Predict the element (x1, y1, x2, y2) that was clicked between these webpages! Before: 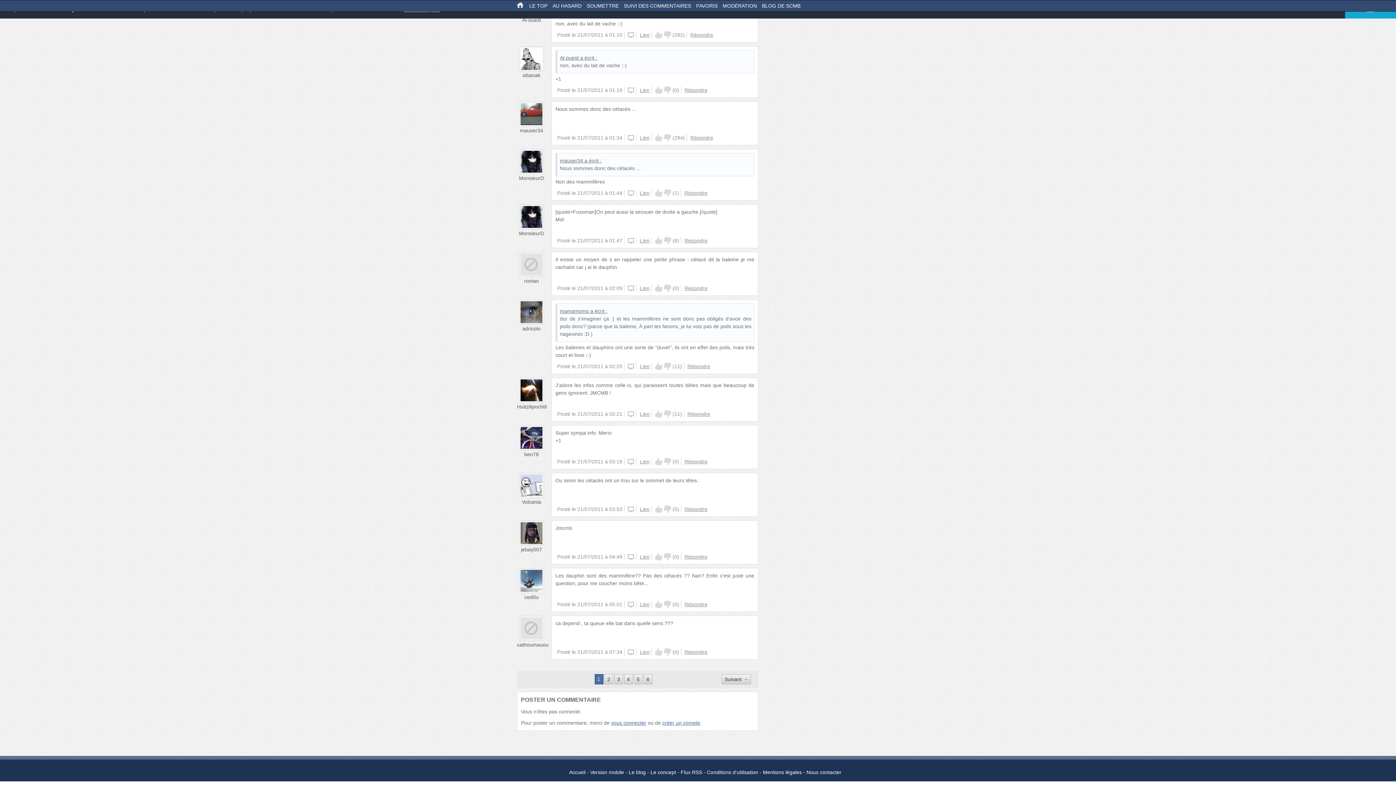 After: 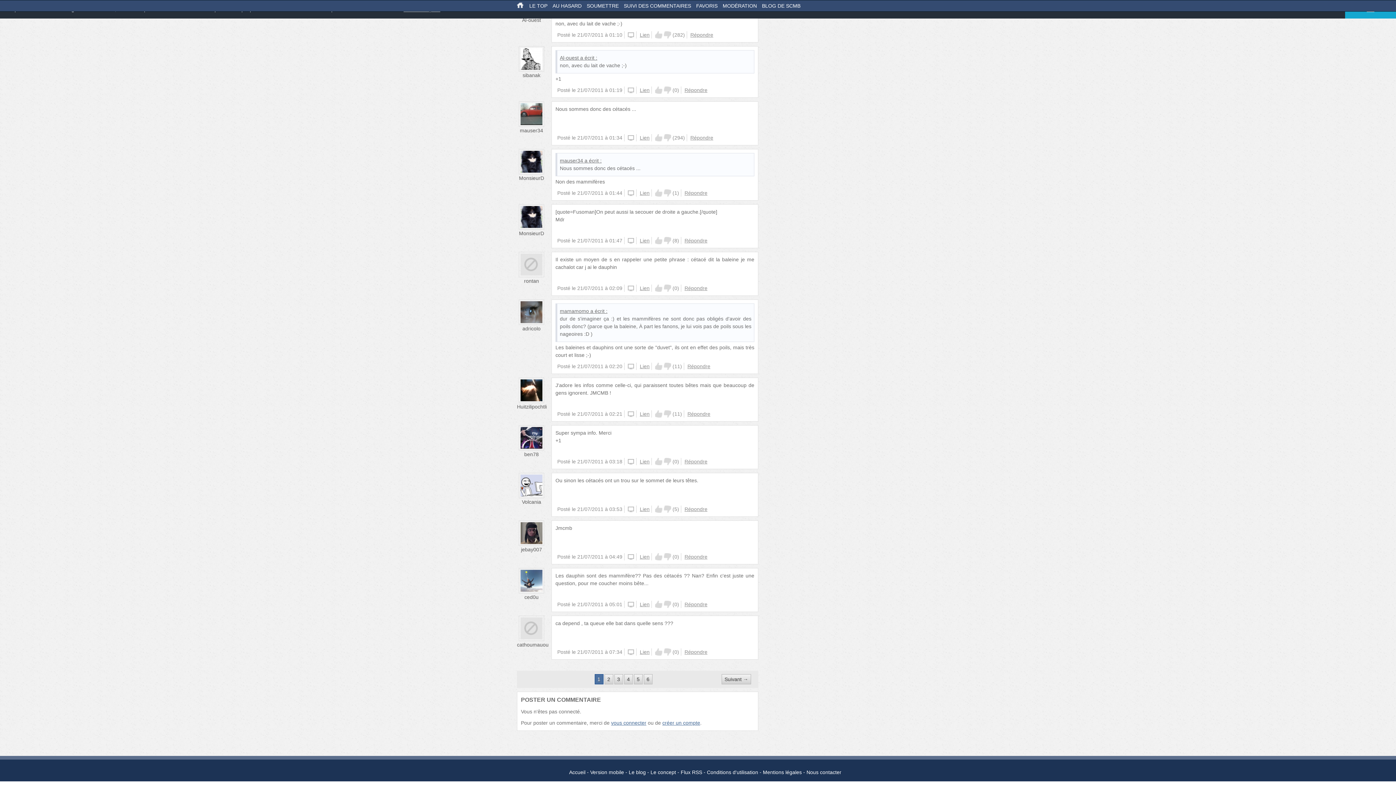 Action: label: Lien bbox: (640, 459, 649, 464)